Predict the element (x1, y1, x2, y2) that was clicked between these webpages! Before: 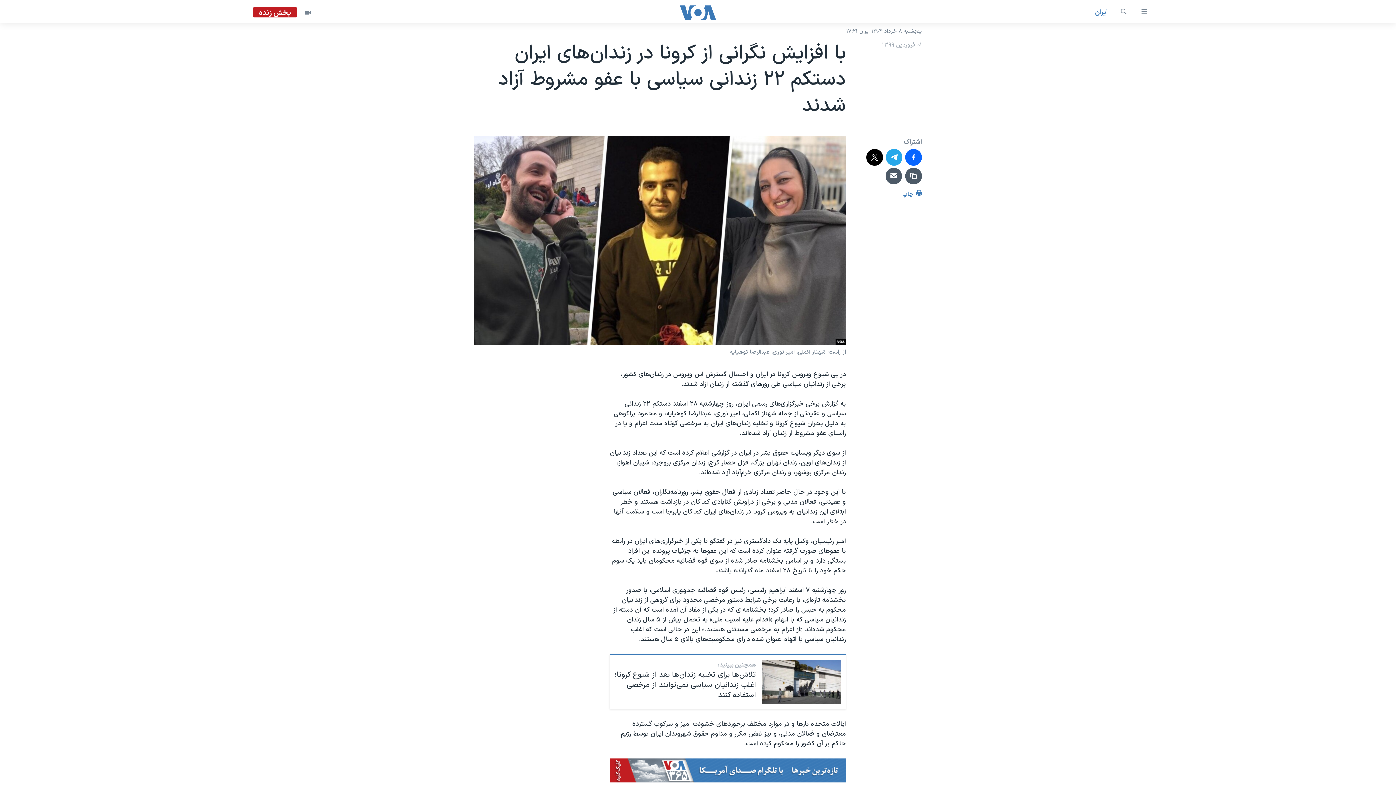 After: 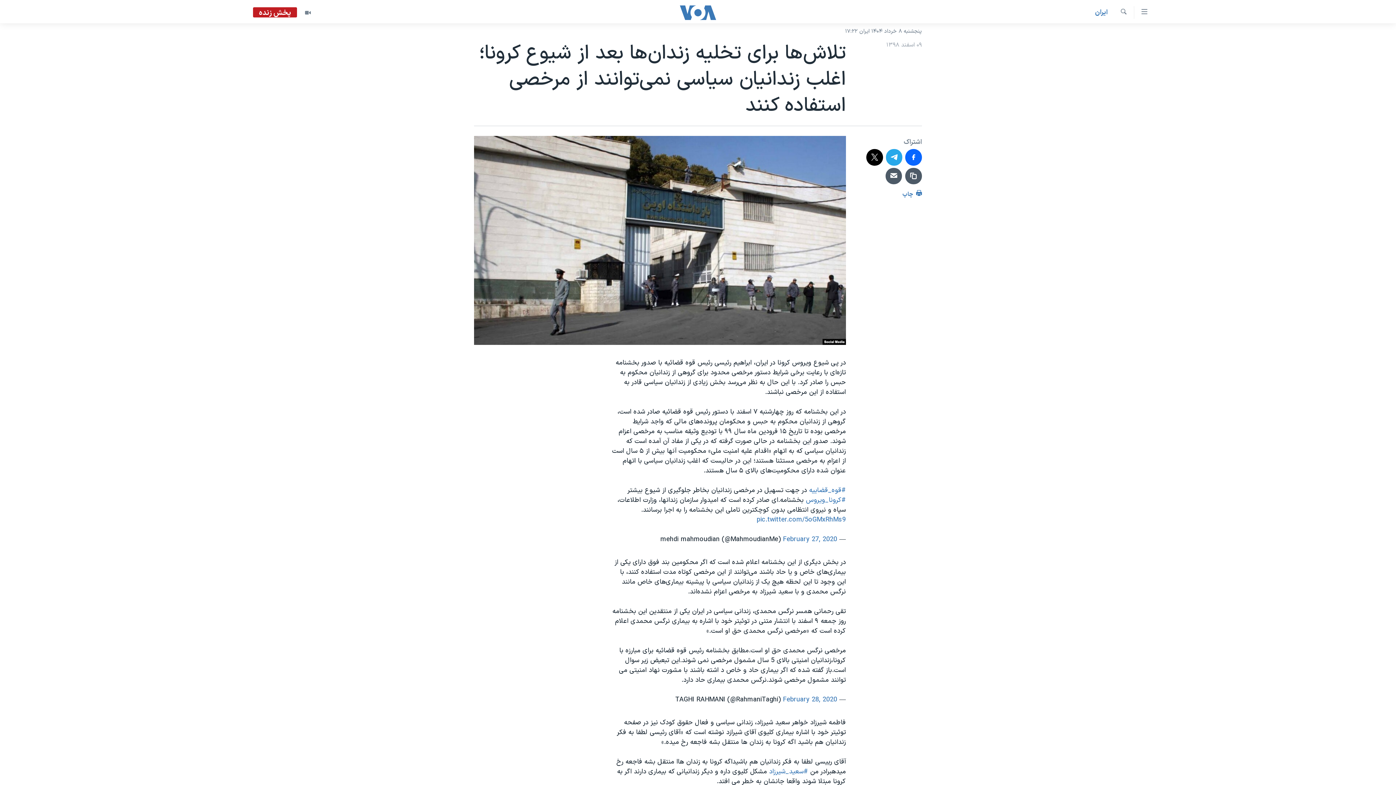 Action: bbox: (761, 660, 841, 704)